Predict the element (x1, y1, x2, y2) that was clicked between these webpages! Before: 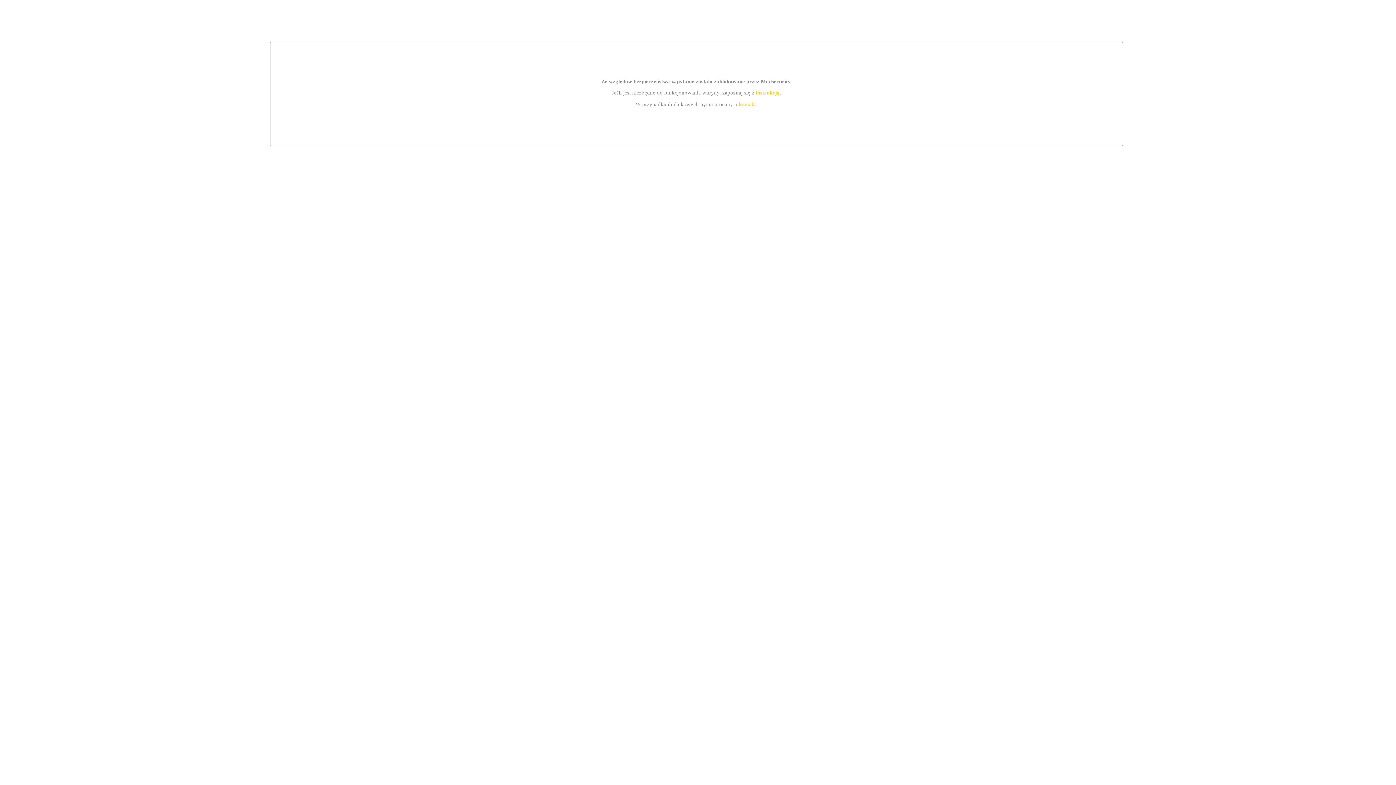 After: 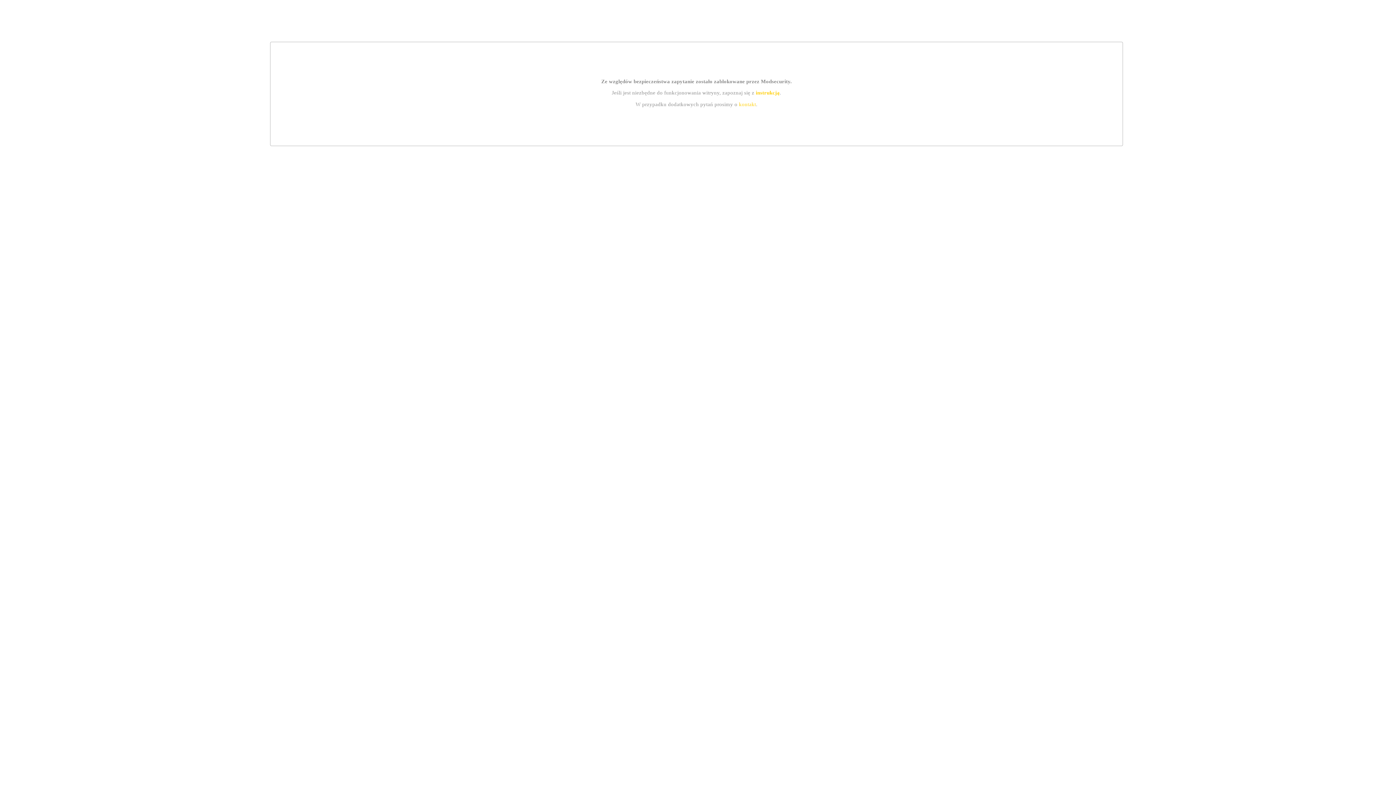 Action: bbox: (755, 89, 779, 95) label: instrukcją